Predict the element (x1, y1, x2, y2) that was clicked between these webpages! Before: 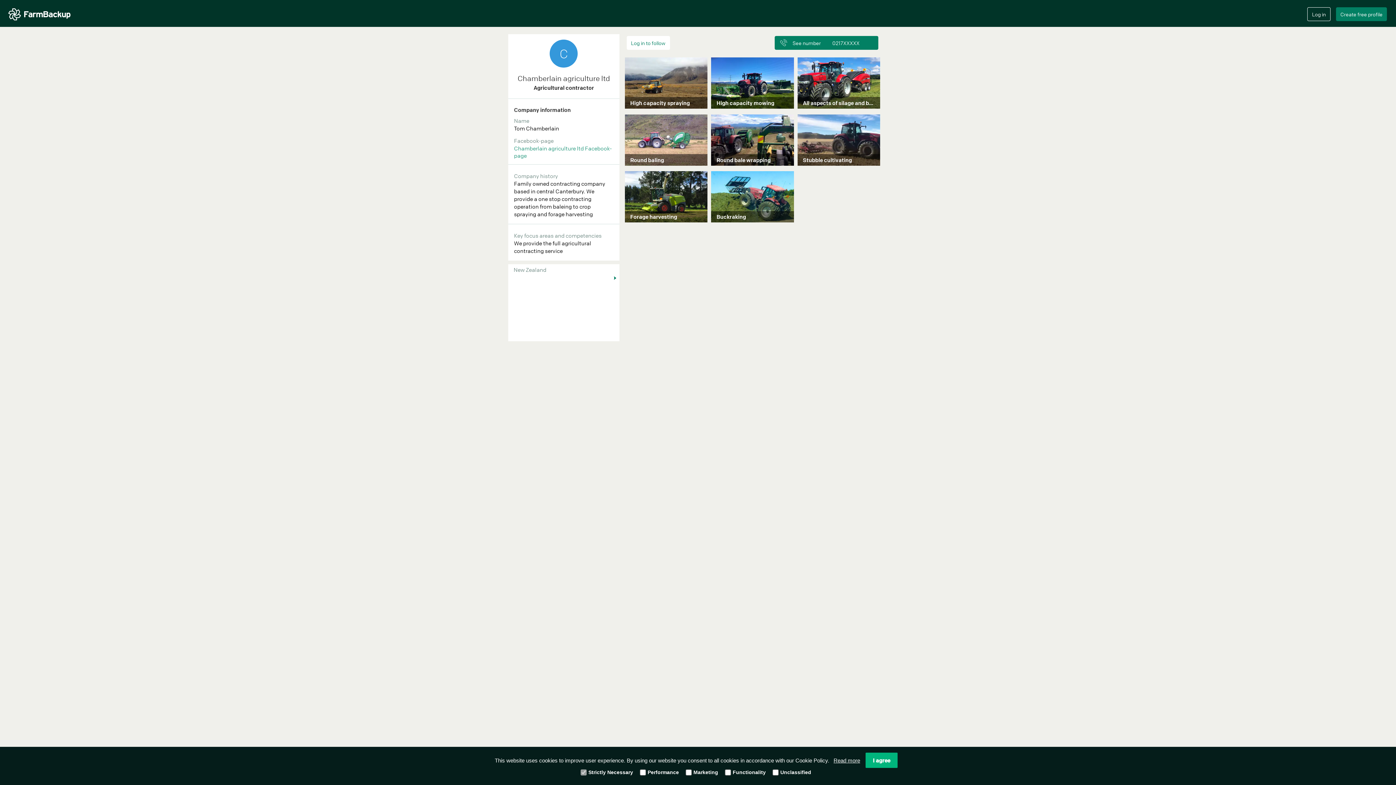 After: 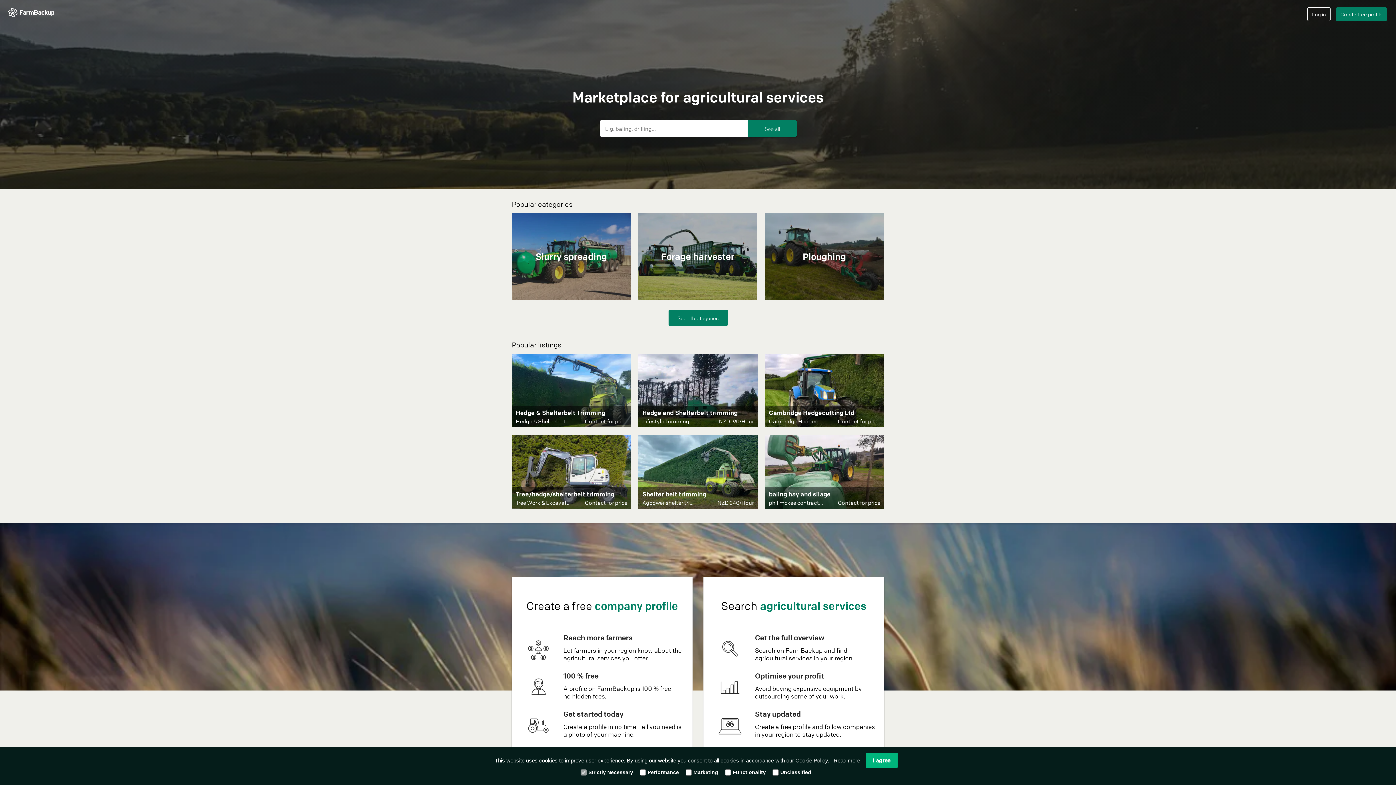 Action: bbox: (0, 0, 76, 26)